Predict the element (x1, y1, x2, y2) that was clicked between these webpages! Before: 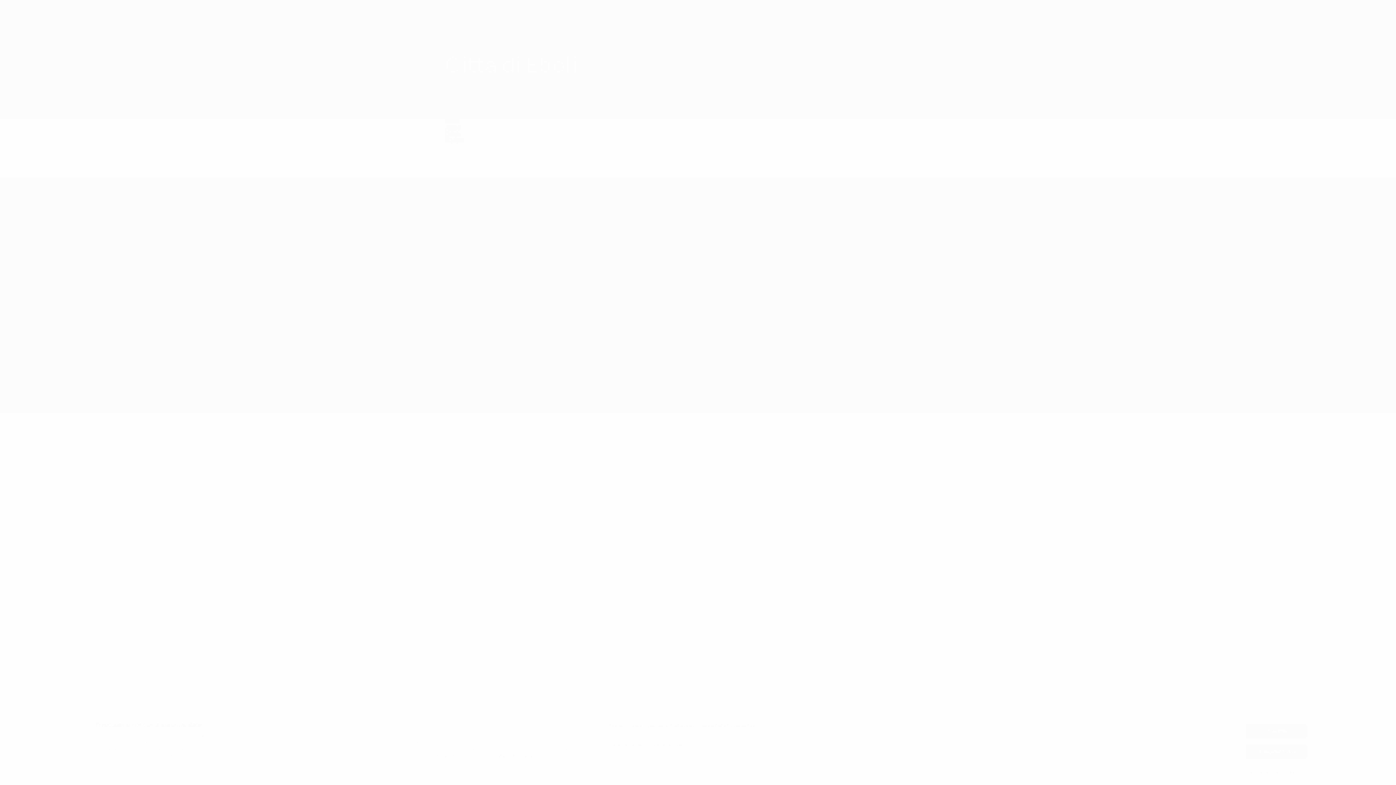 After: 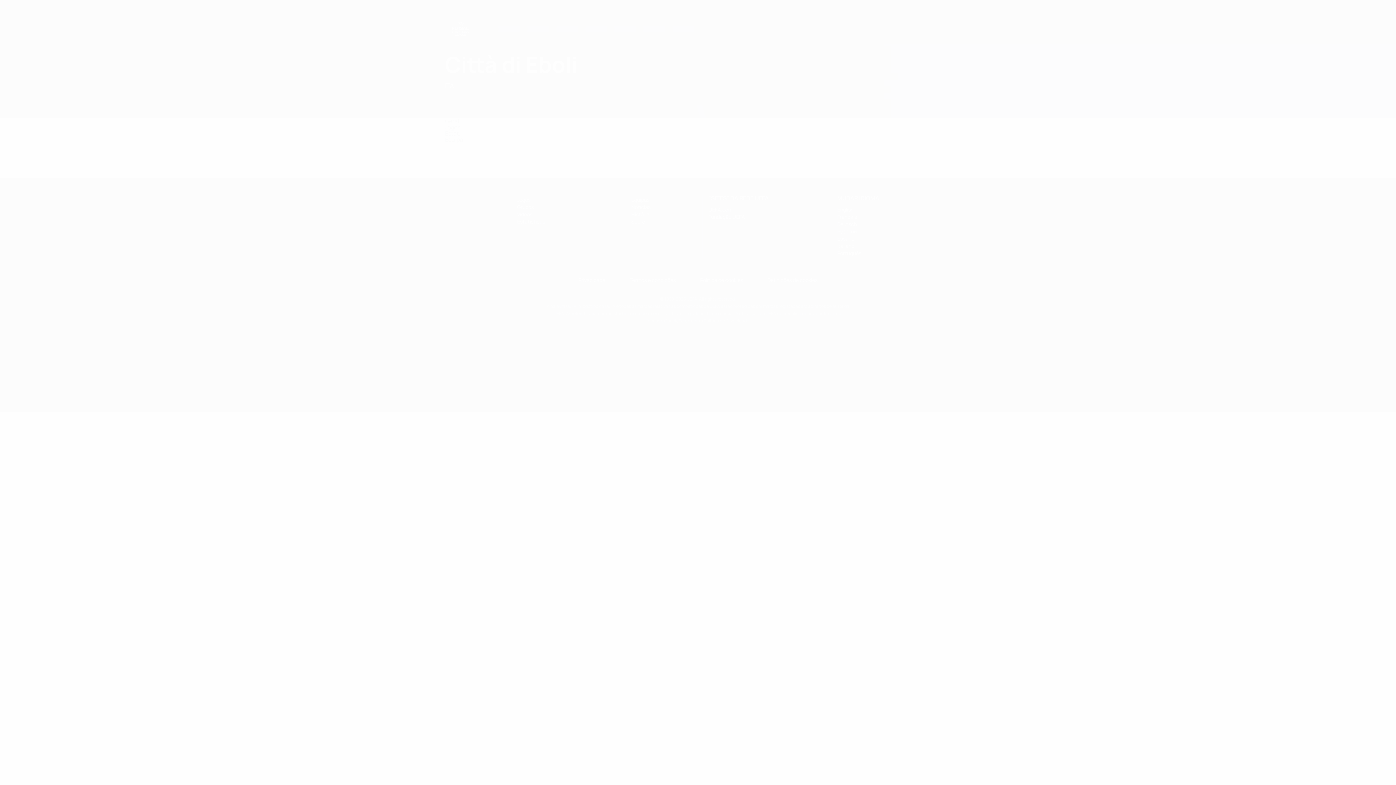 Action: bbox: (1245, 744, 1307, 759) label: Rejeitar todos